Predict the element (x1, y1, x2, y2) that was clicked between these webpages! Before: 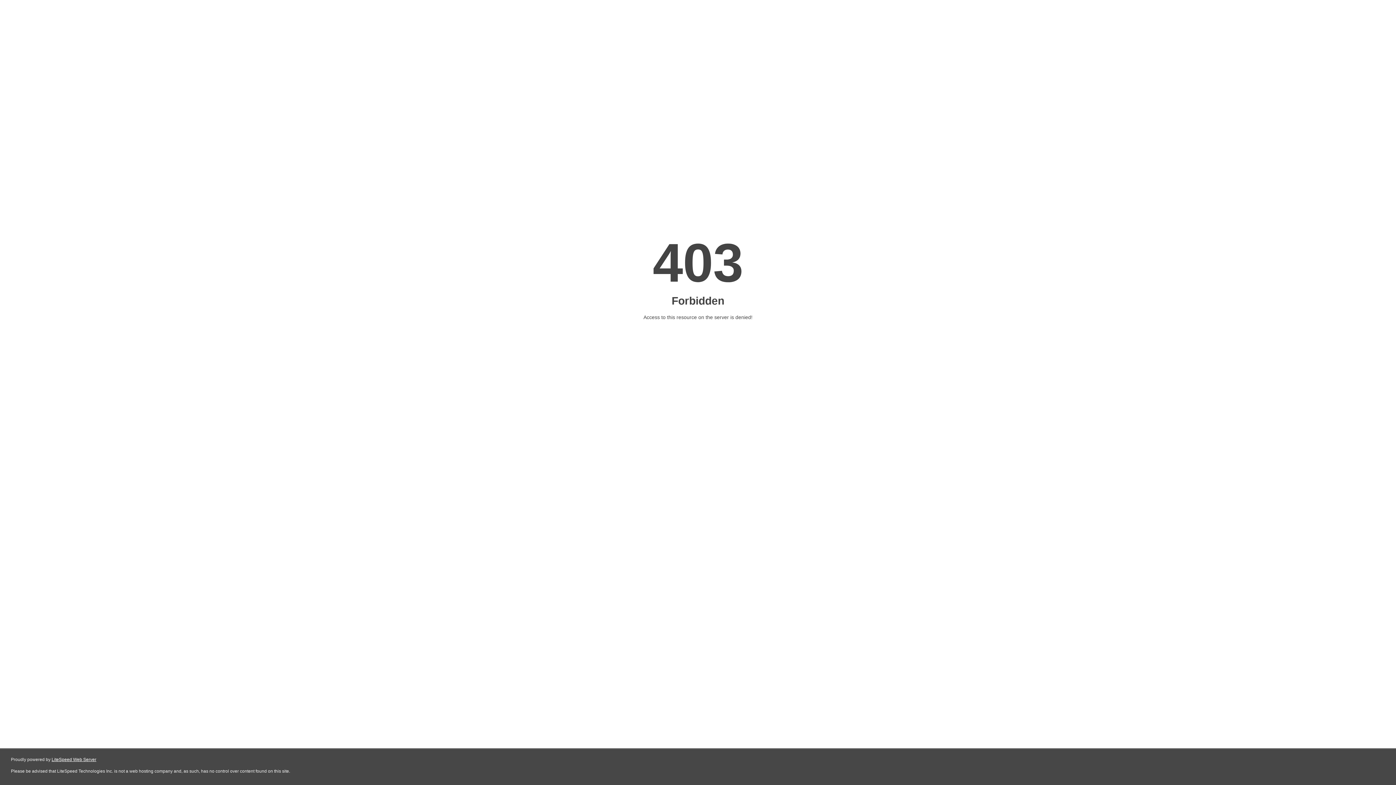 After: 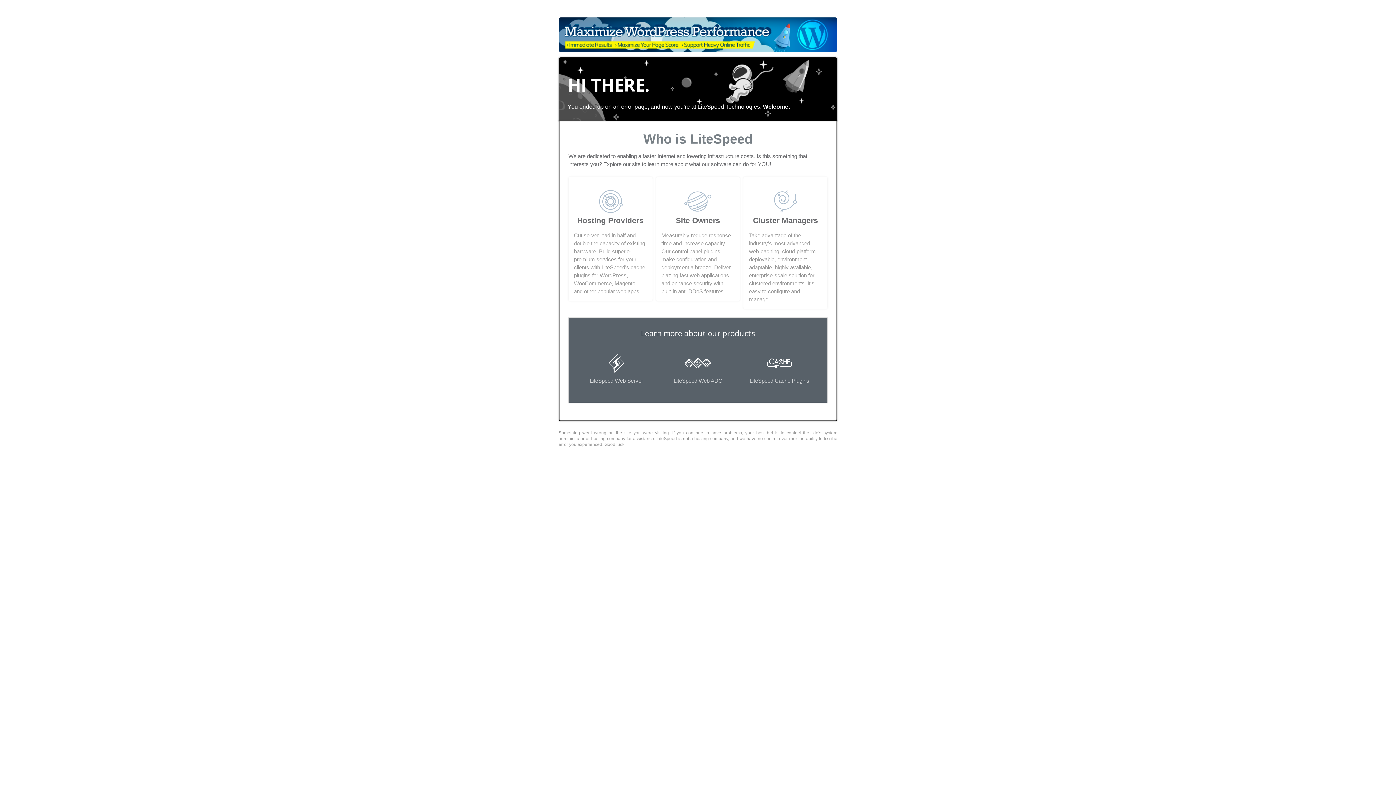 Action: bbox: (51, 757, 96, 762) label: LiteSpeed Web Server